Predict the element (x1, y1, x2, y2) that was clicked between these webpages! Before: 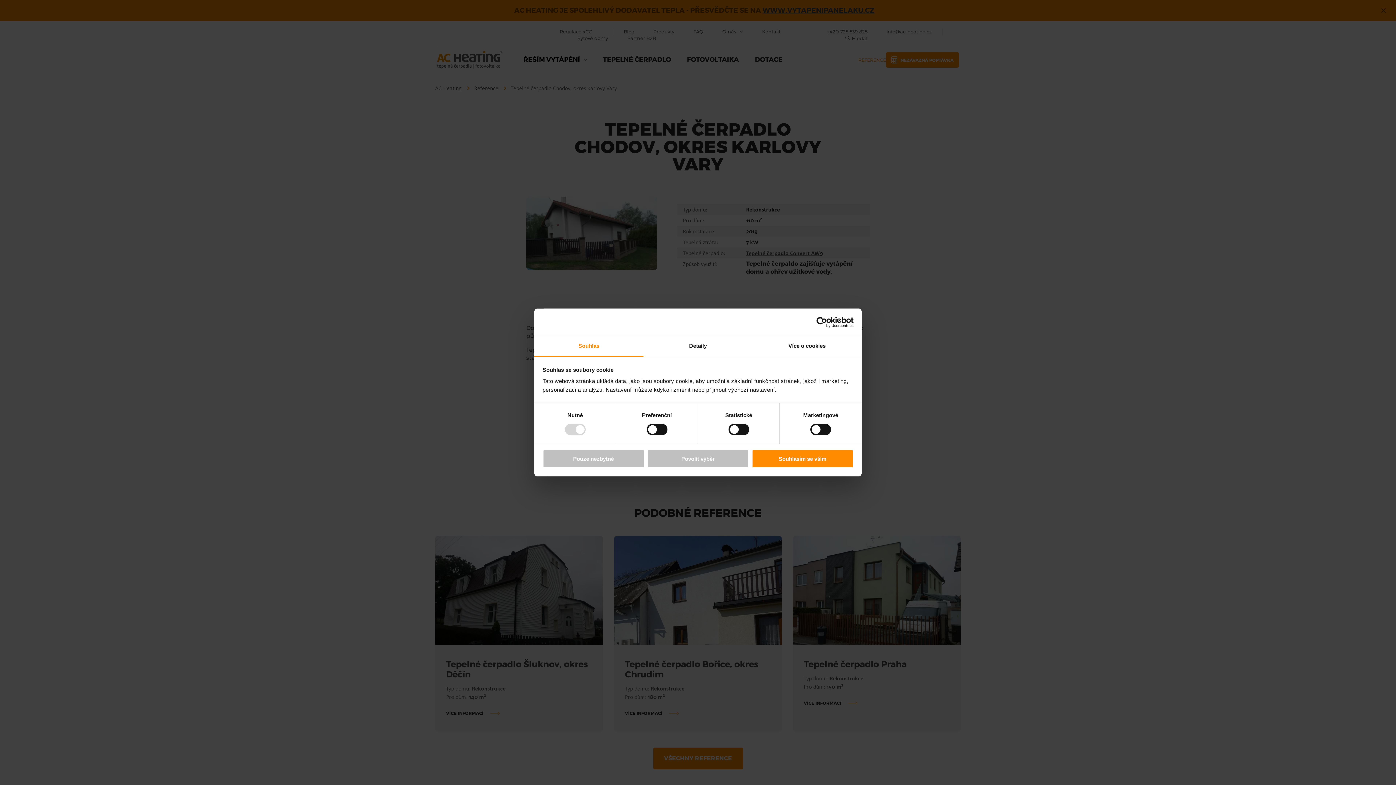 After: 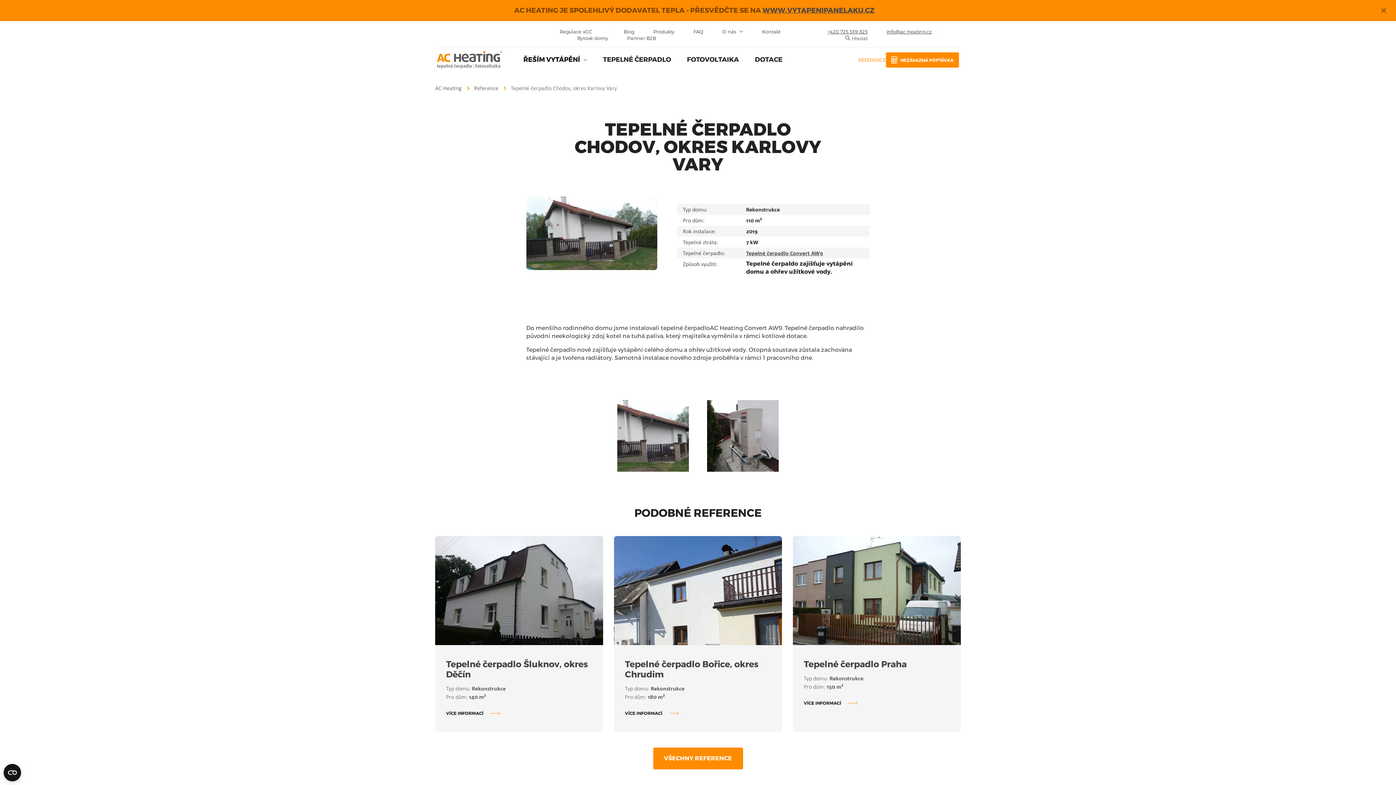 Action: label: Souhlasím se vším bbox: (751, 449, 853, 468)